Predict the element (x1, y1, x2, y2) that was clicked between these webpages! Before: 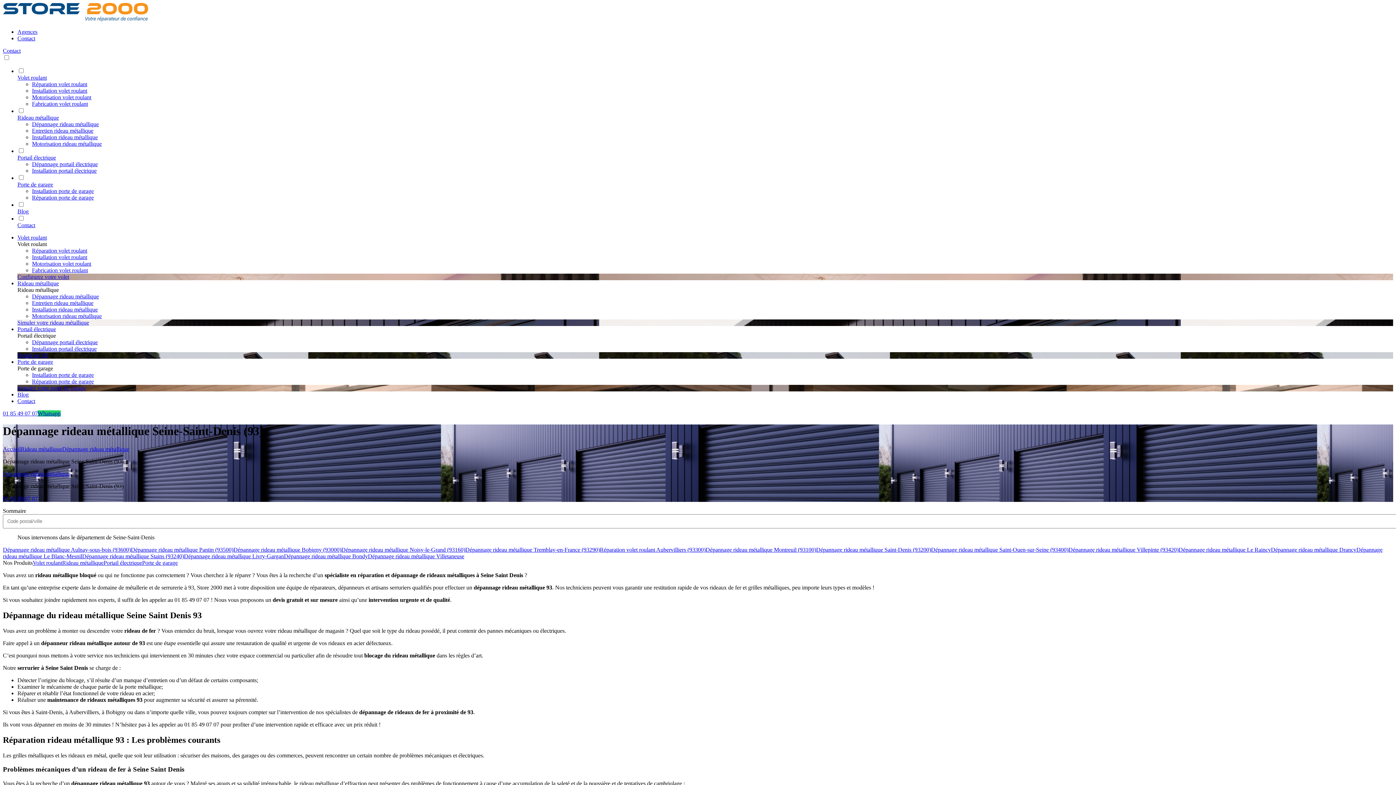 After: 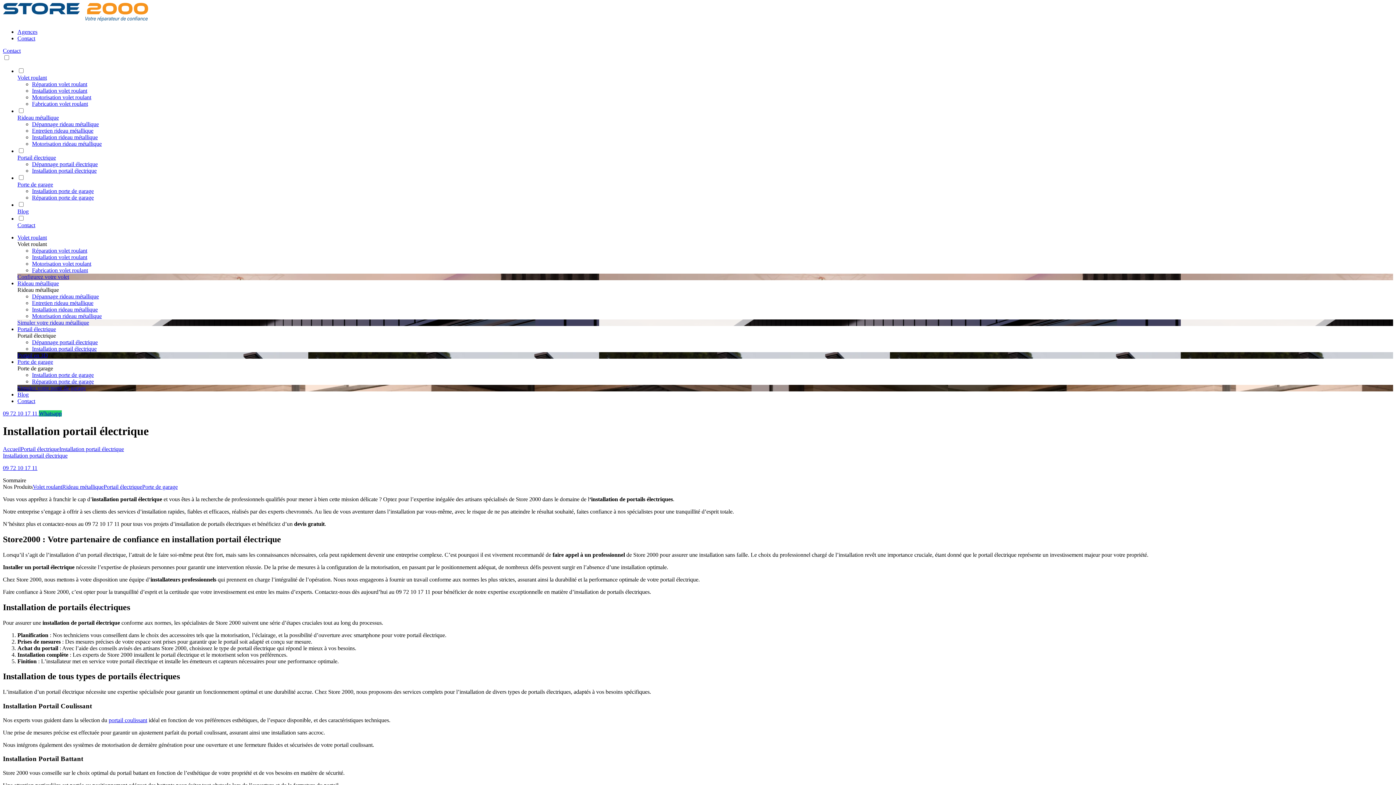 Action: label: link bbox: (32, 345, 96, 352)